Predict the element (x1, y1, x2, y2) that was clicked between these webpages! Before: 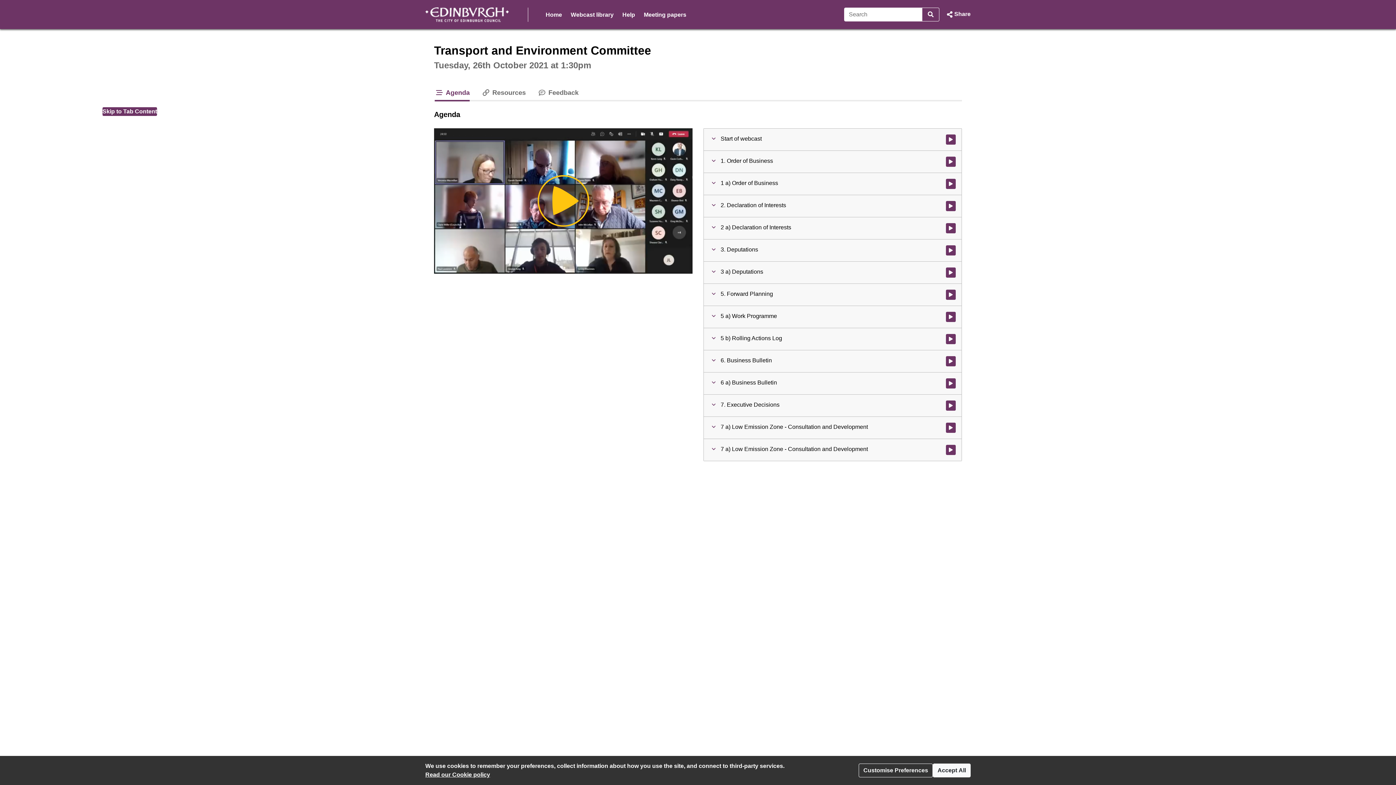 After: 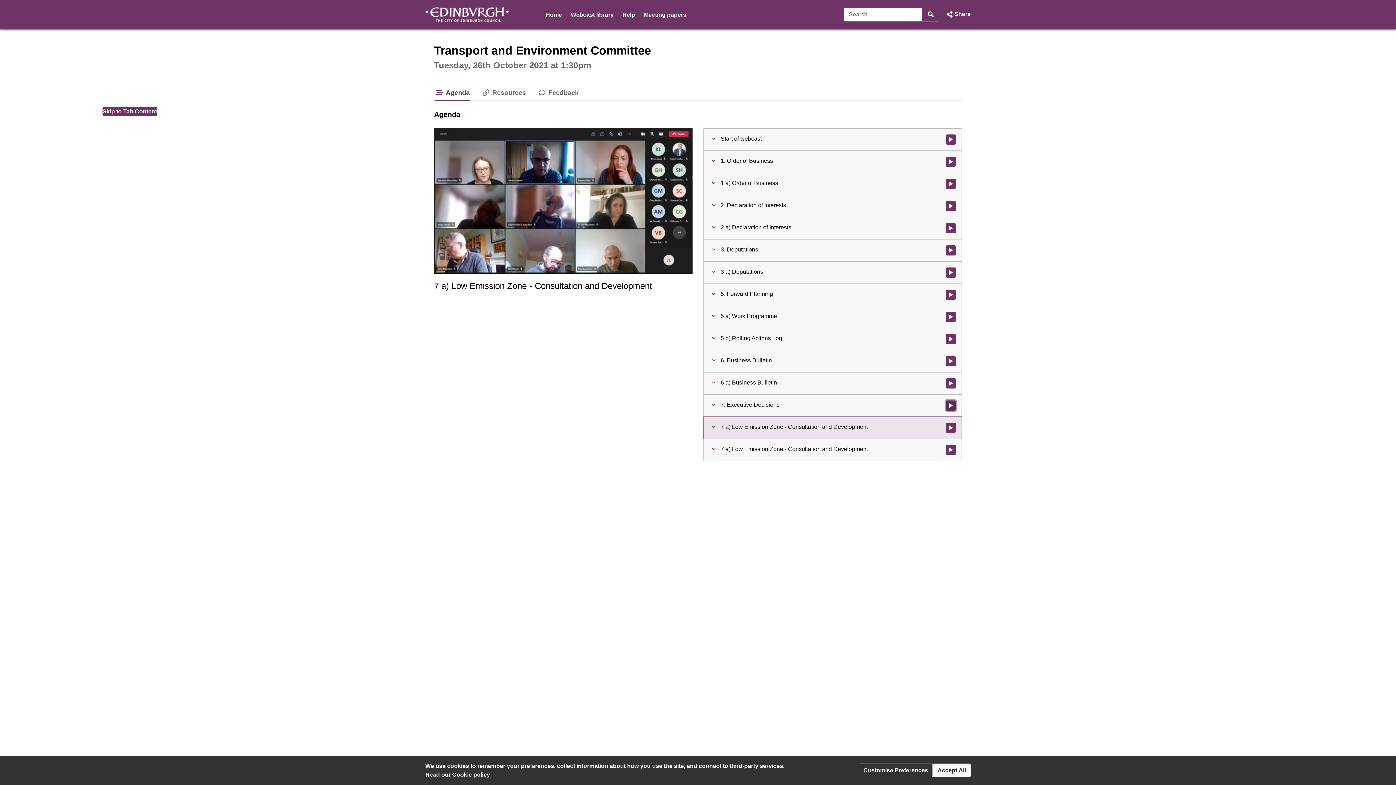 Action: bbox: (946, 400, 956, 410) label: Watch video at 0:04:45 - Agenda item : 7. Executive Decisions